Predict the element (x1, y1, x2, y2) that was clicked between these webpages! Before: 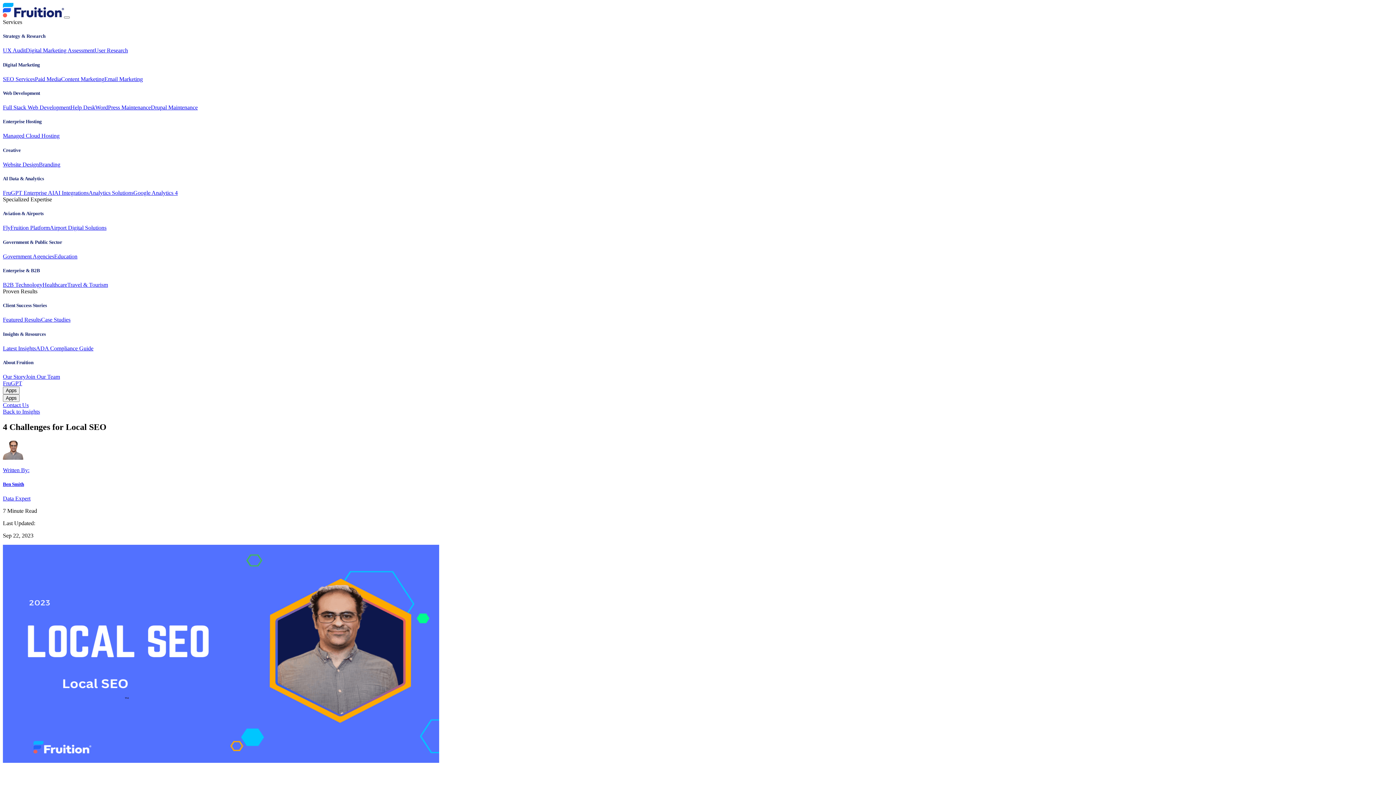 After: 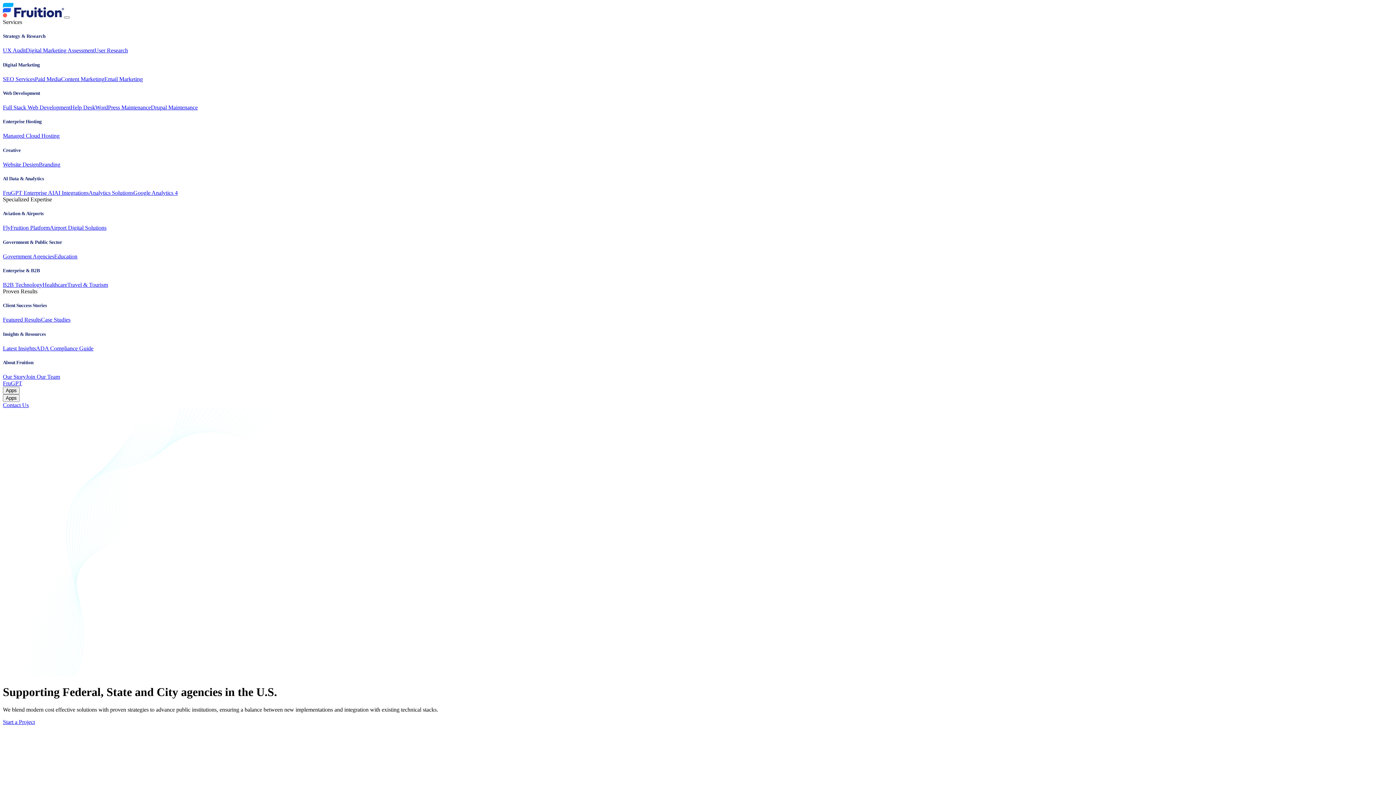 Action: label: Government Agencies bbox: (2, 253, 54, 259)